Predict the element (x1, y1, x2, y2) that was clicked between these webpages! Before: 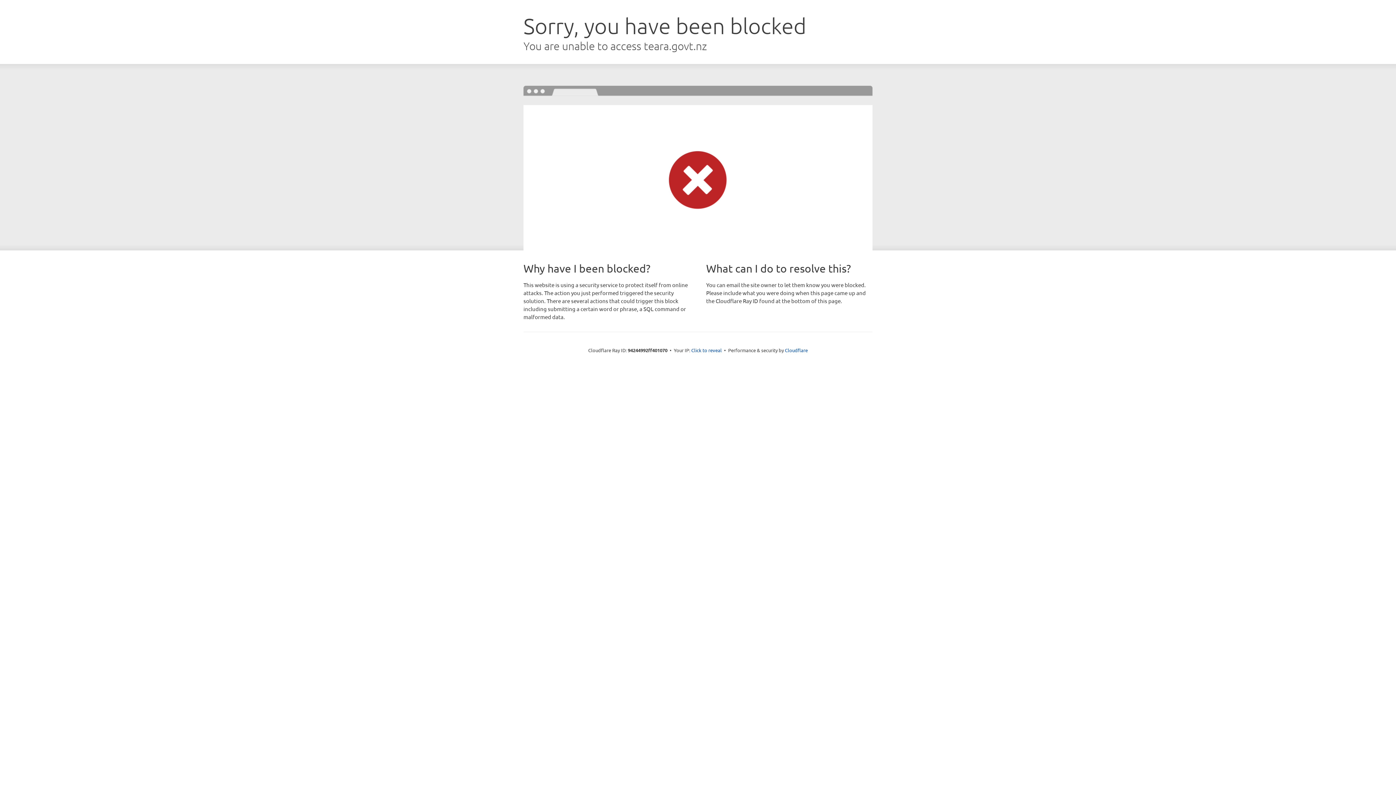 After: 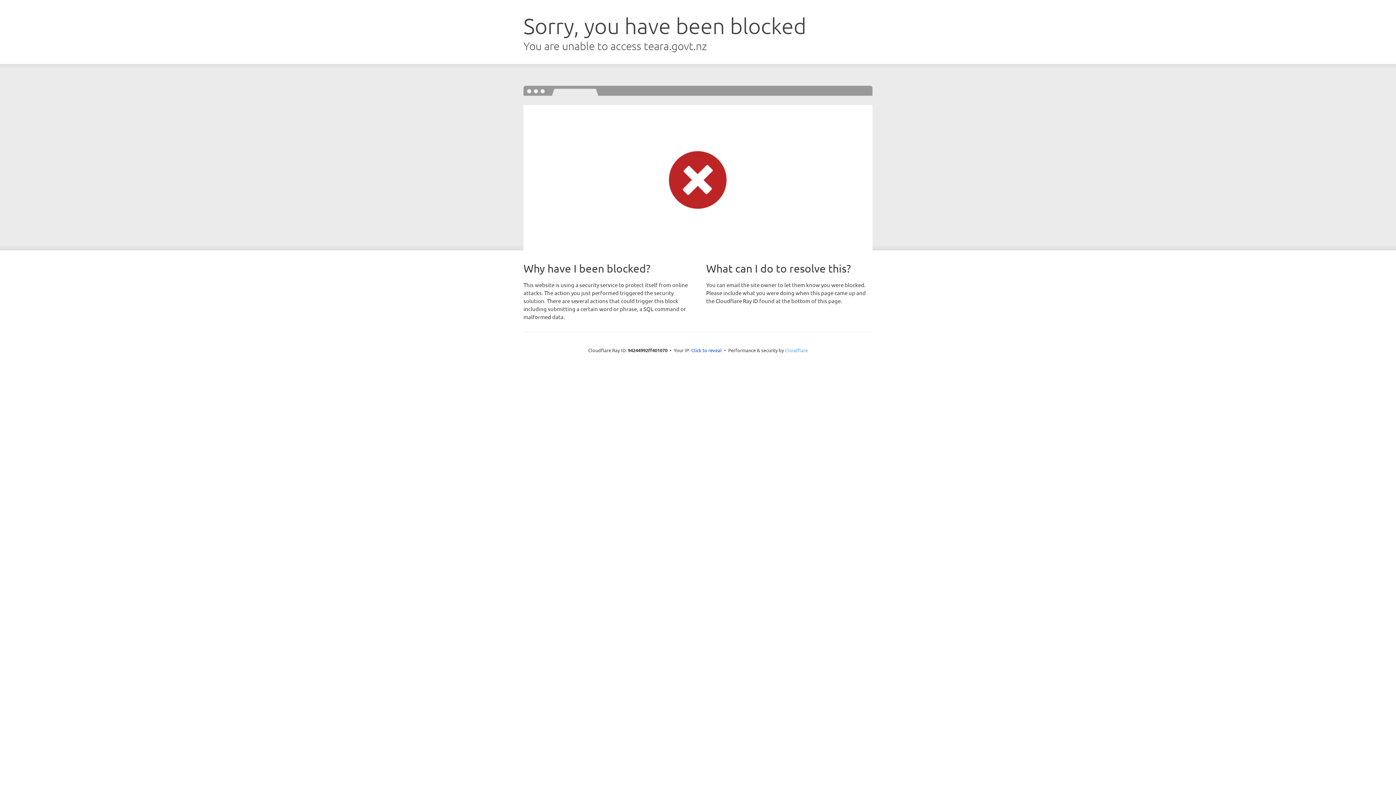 Action: bbox: (785, 347, 808, 353) label: Cloudflare